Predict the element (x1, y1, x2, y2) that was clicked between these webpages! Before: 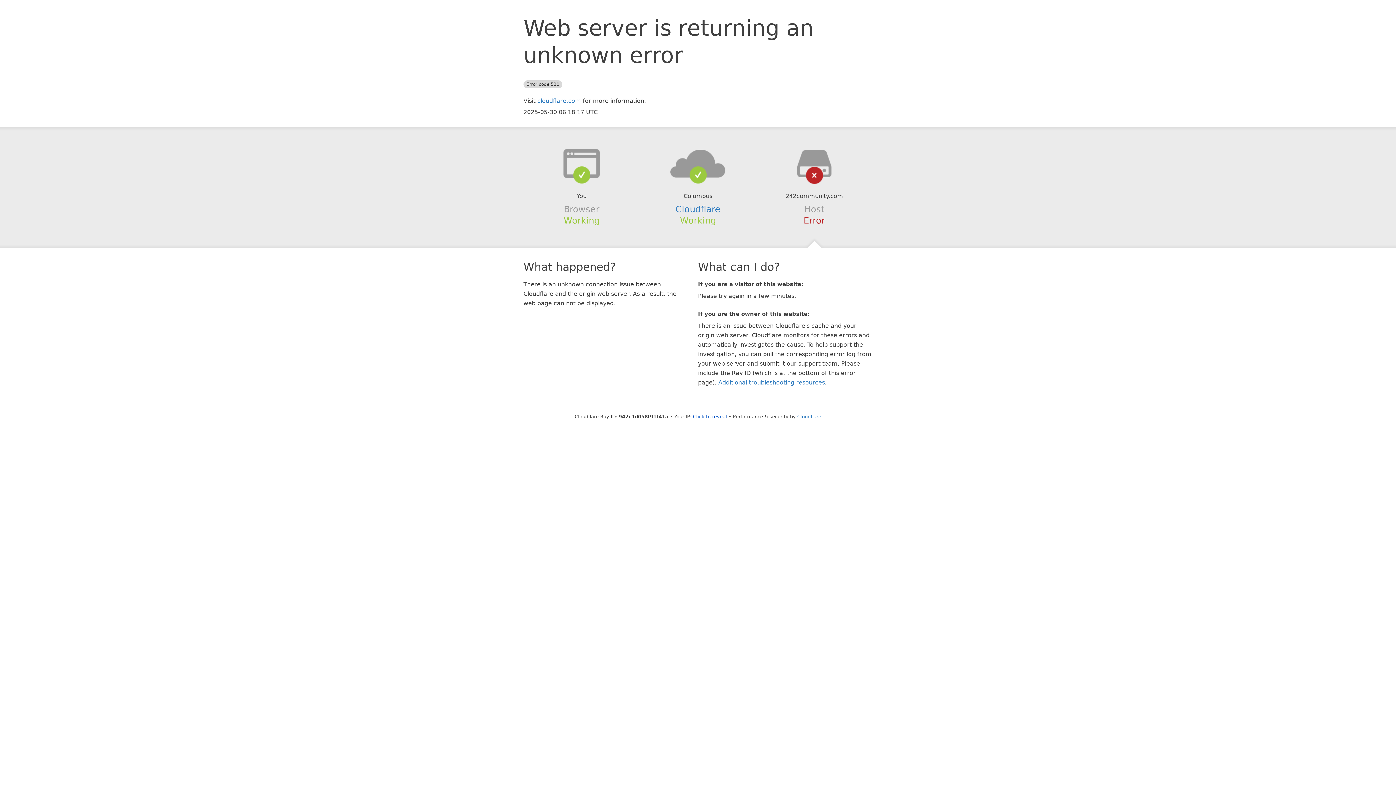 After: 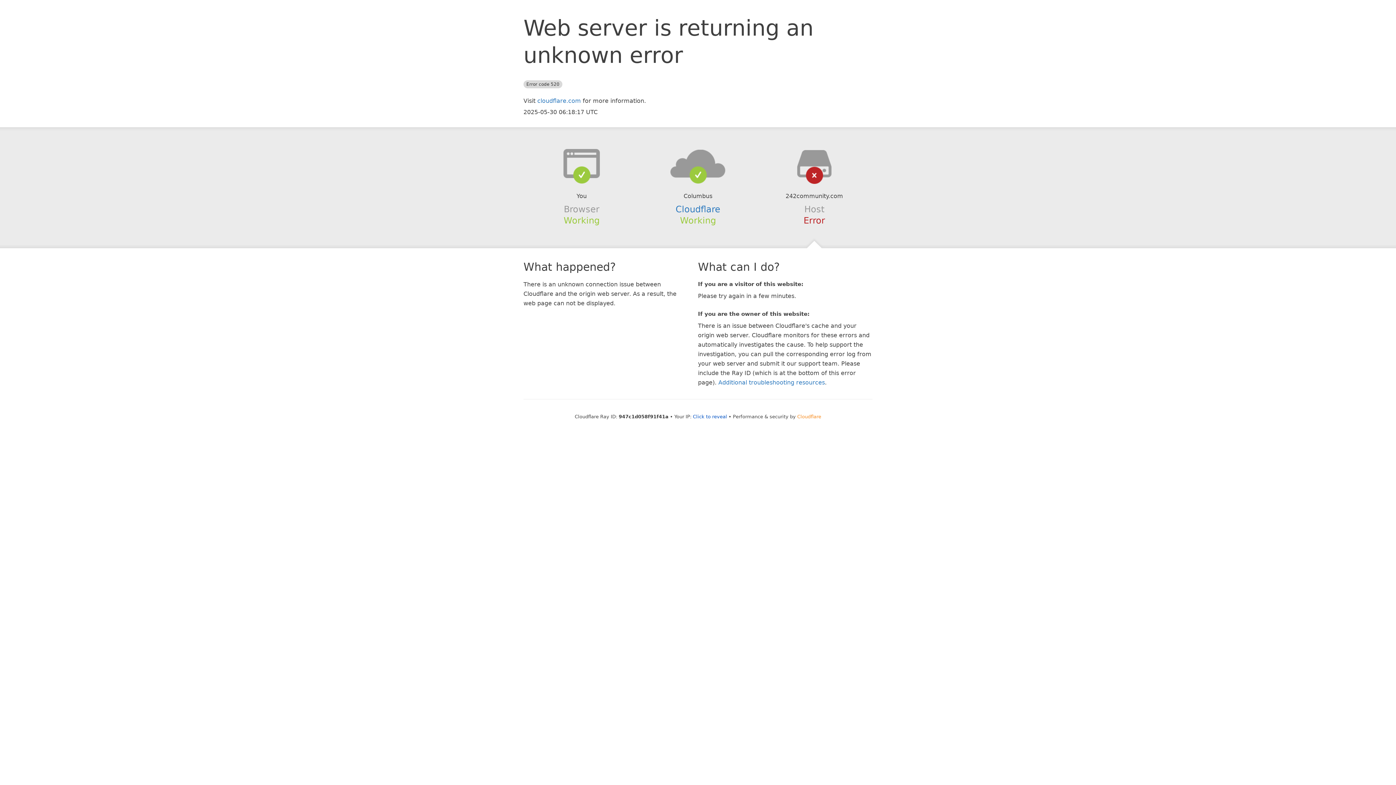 Action: bbox: (797, 414, 821, 419) label: Cloudflare